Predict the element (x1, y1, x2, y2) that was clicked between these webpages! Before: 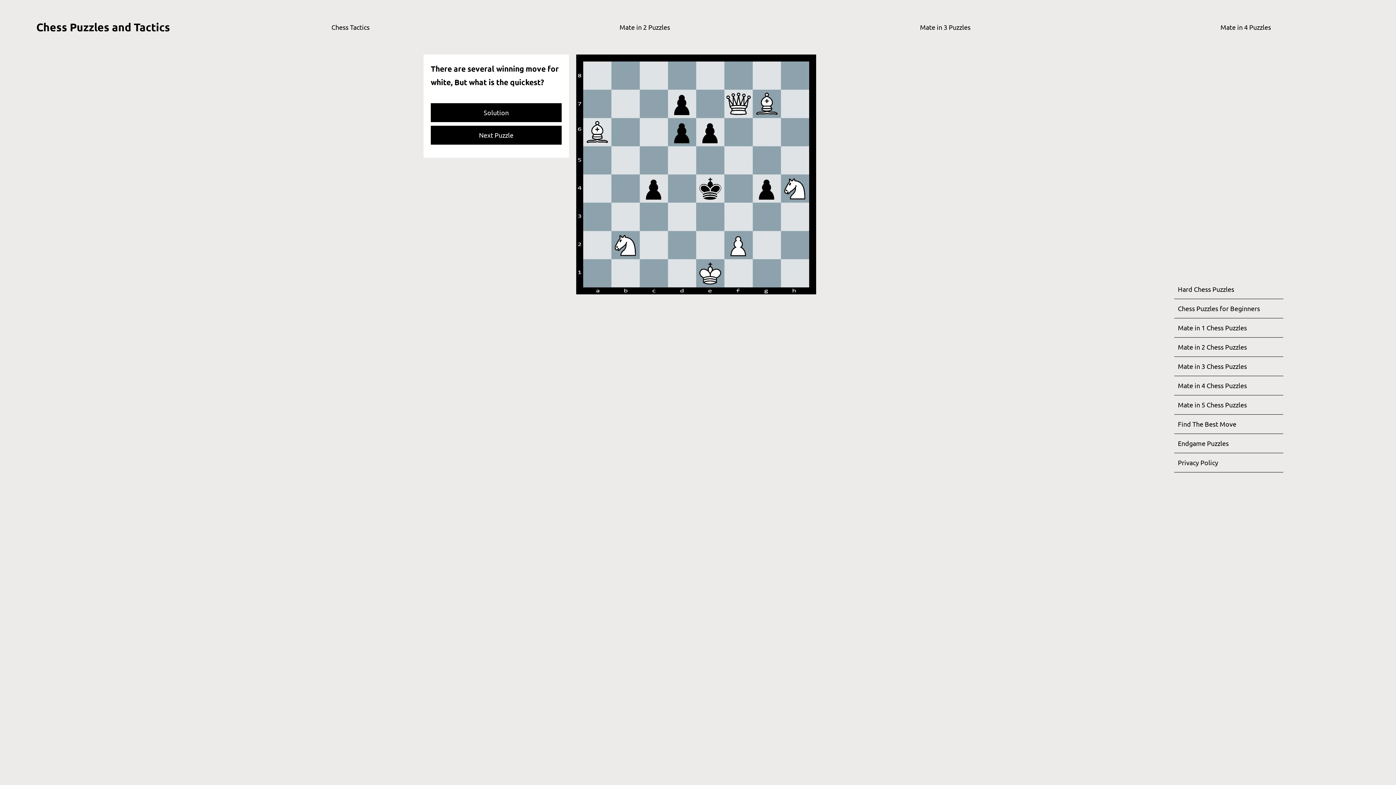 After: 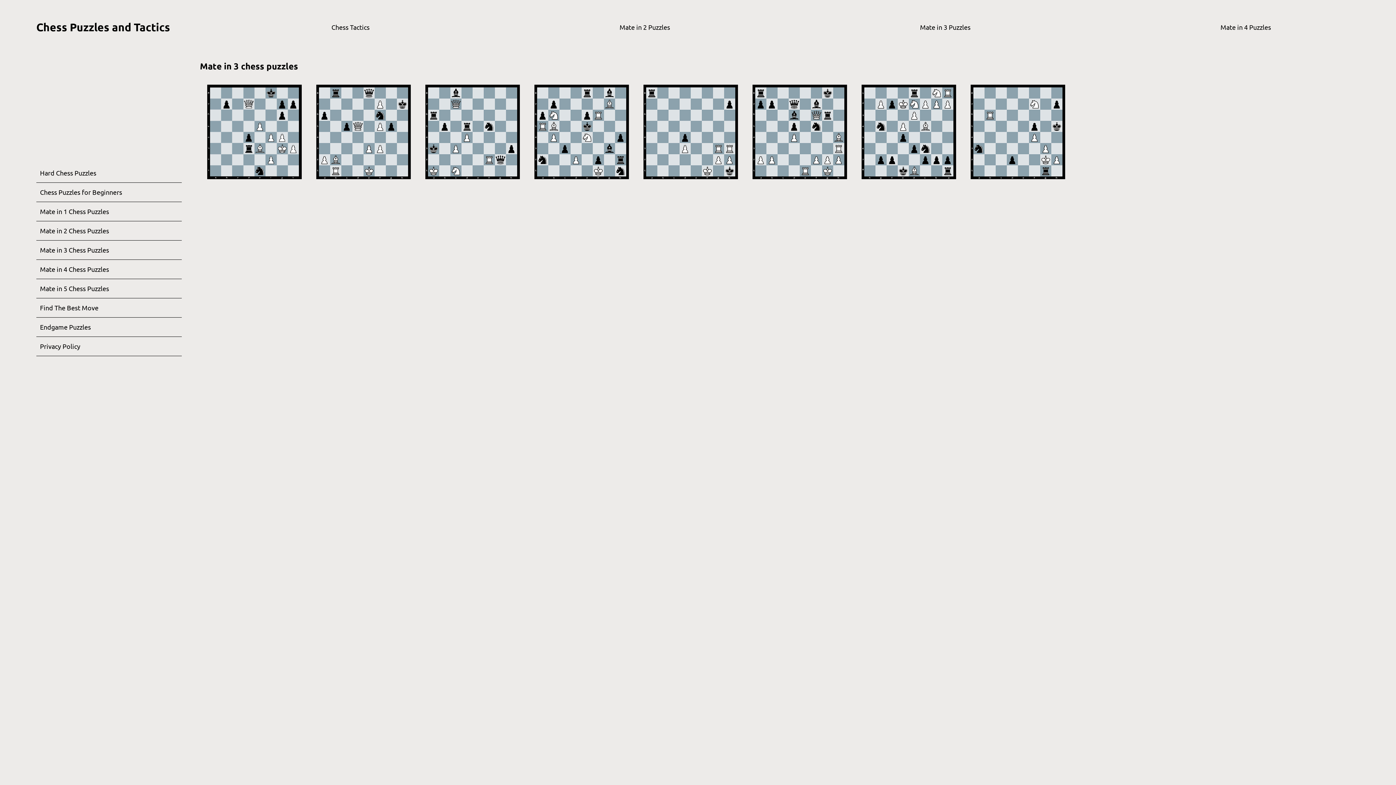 Action: bbox: (920, 23, 970, 30) label: Mate in 3 Puzzles